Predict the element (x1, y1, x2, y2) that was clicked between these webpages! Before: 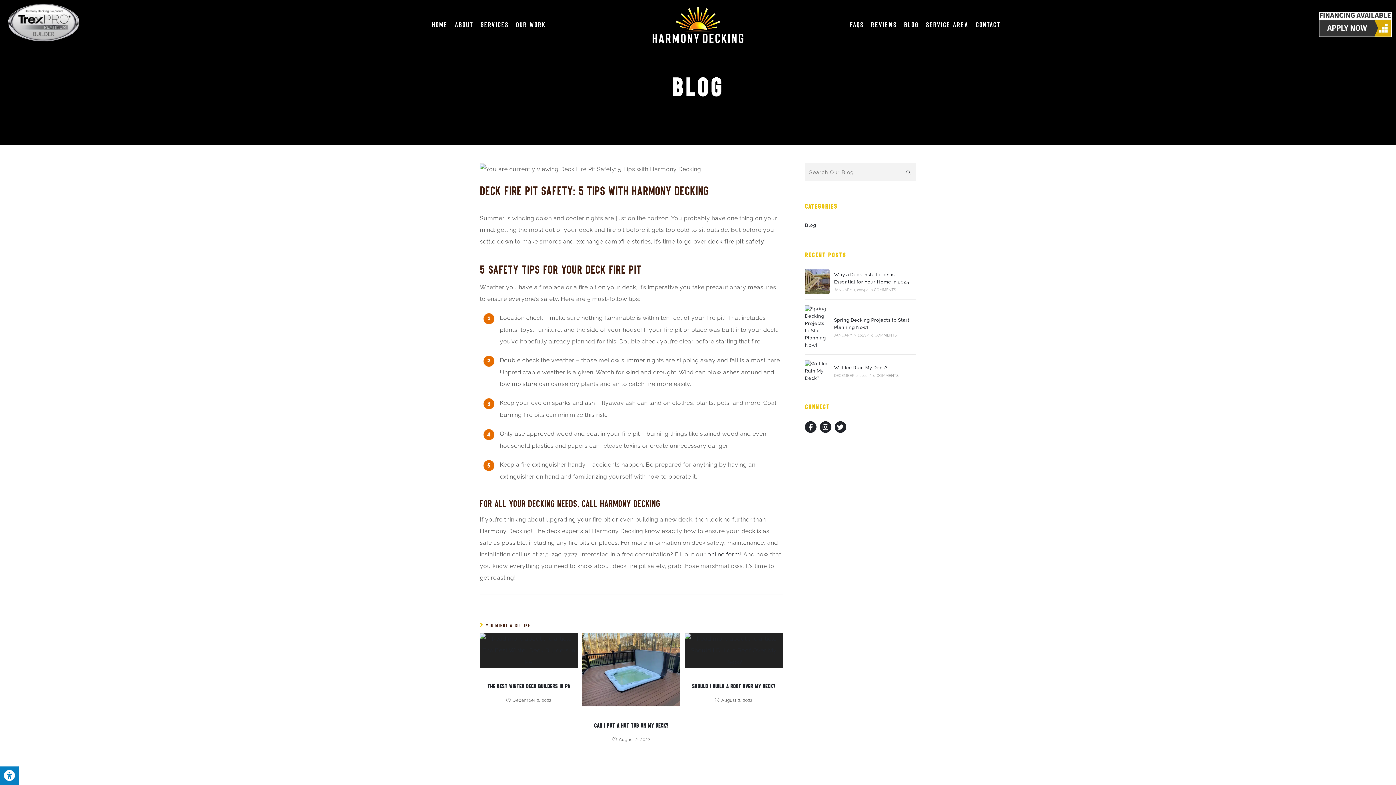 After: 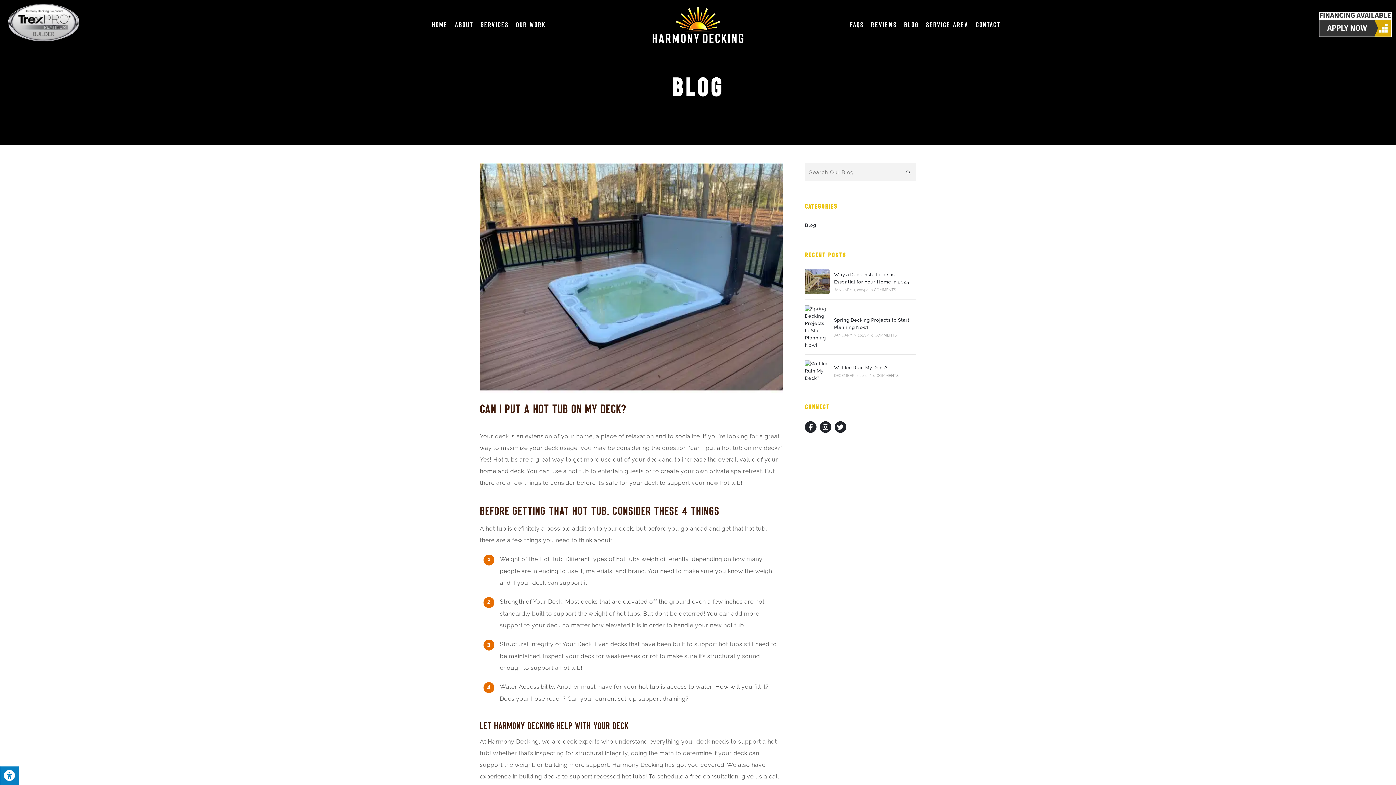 Action: bbox: (582, 633, 680, 707)